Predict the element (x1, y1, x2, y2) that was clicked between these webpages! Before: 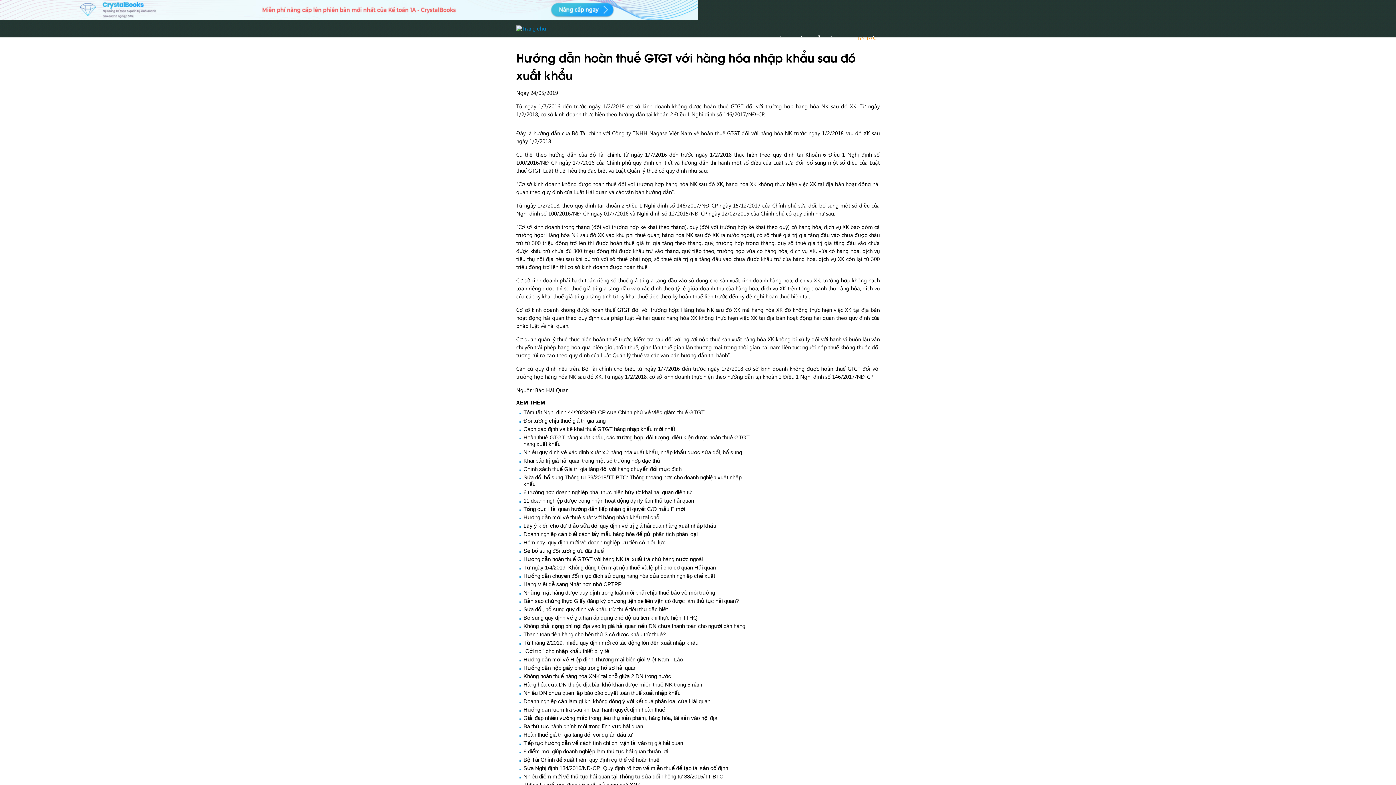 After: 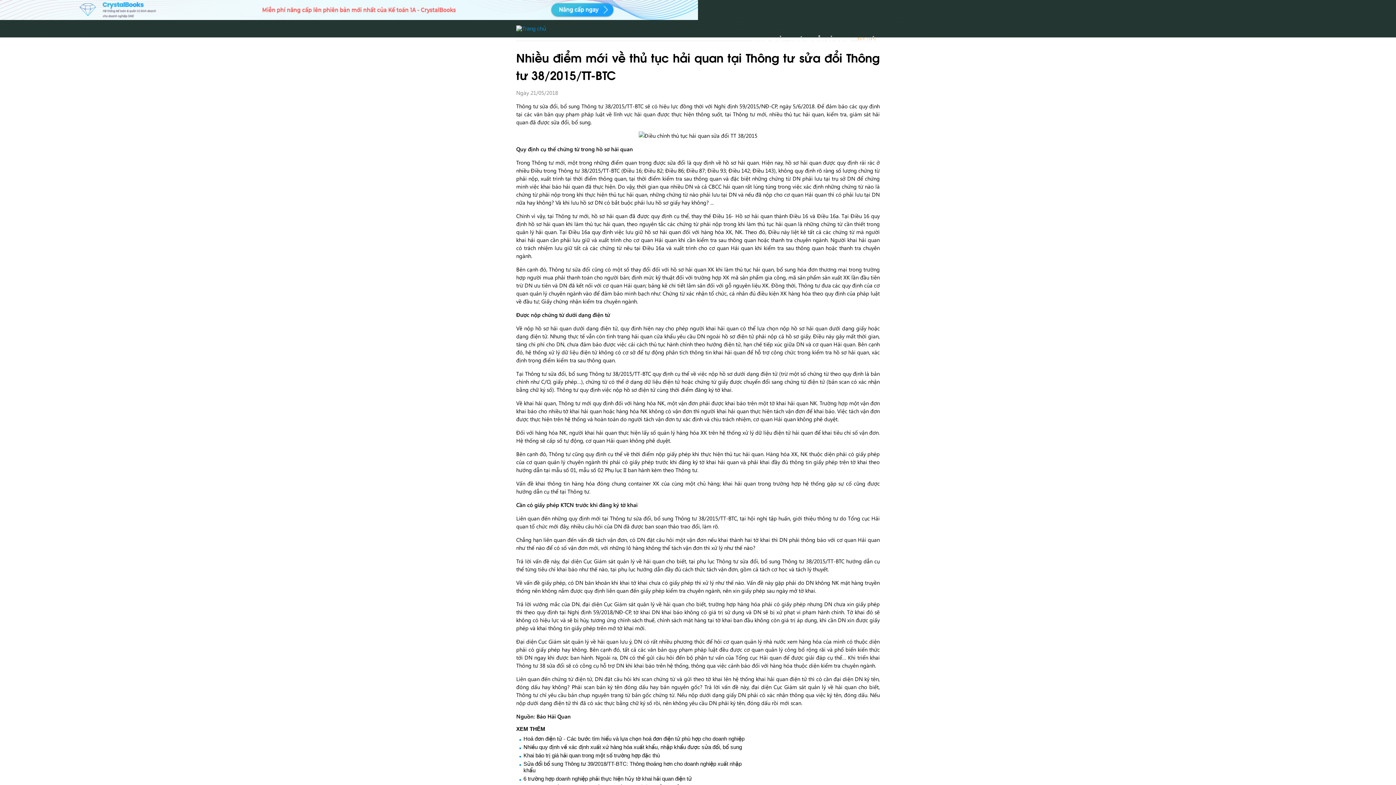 Action: label: Nhiều điểm mới về thủ tục hải quan tại Thông tư sửa đổi Thông tư 38/2015/TT-BTC bbox: (523, 773, 723, 780)